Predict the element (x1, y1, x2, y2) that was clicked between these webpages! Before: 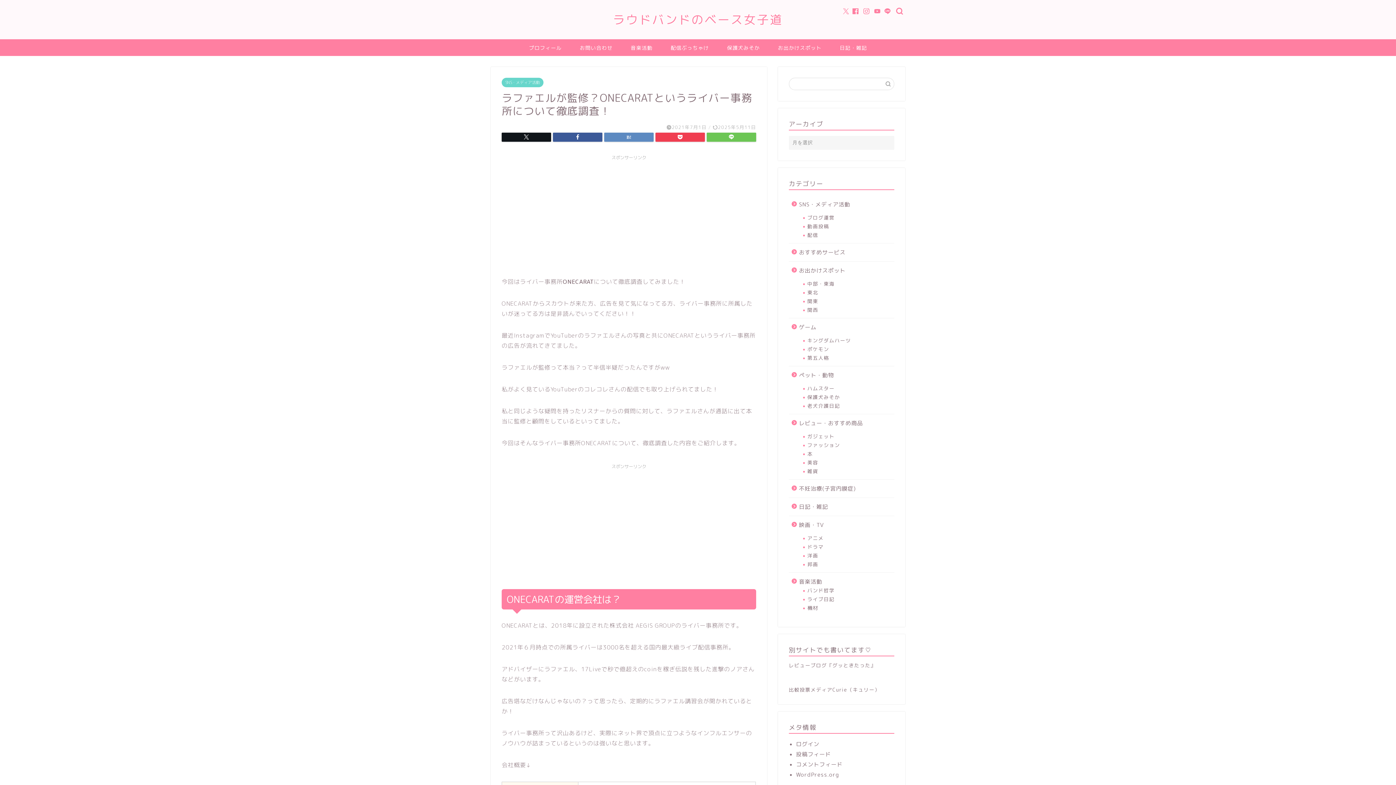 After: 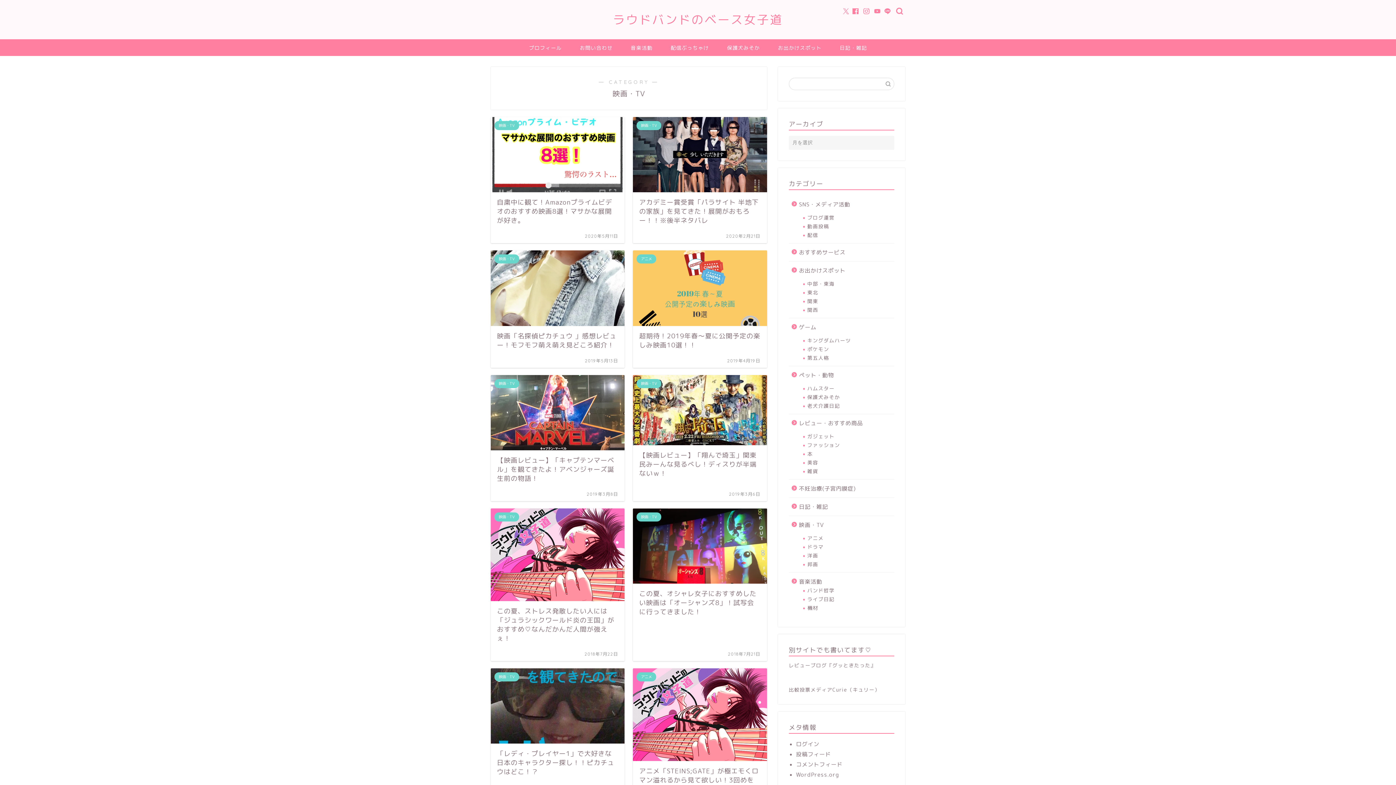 Action: label: 映画・TV bbox: (789, 516, 893, 534)